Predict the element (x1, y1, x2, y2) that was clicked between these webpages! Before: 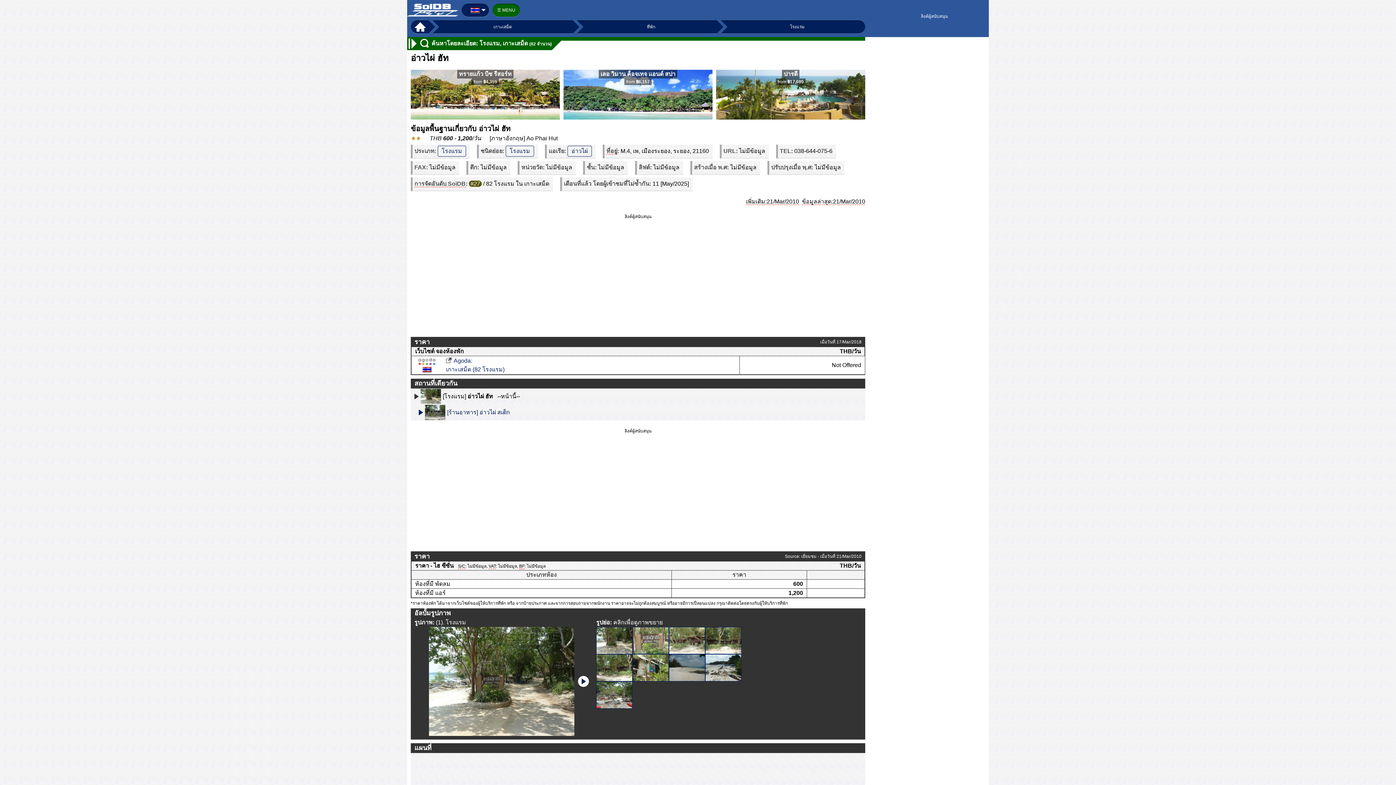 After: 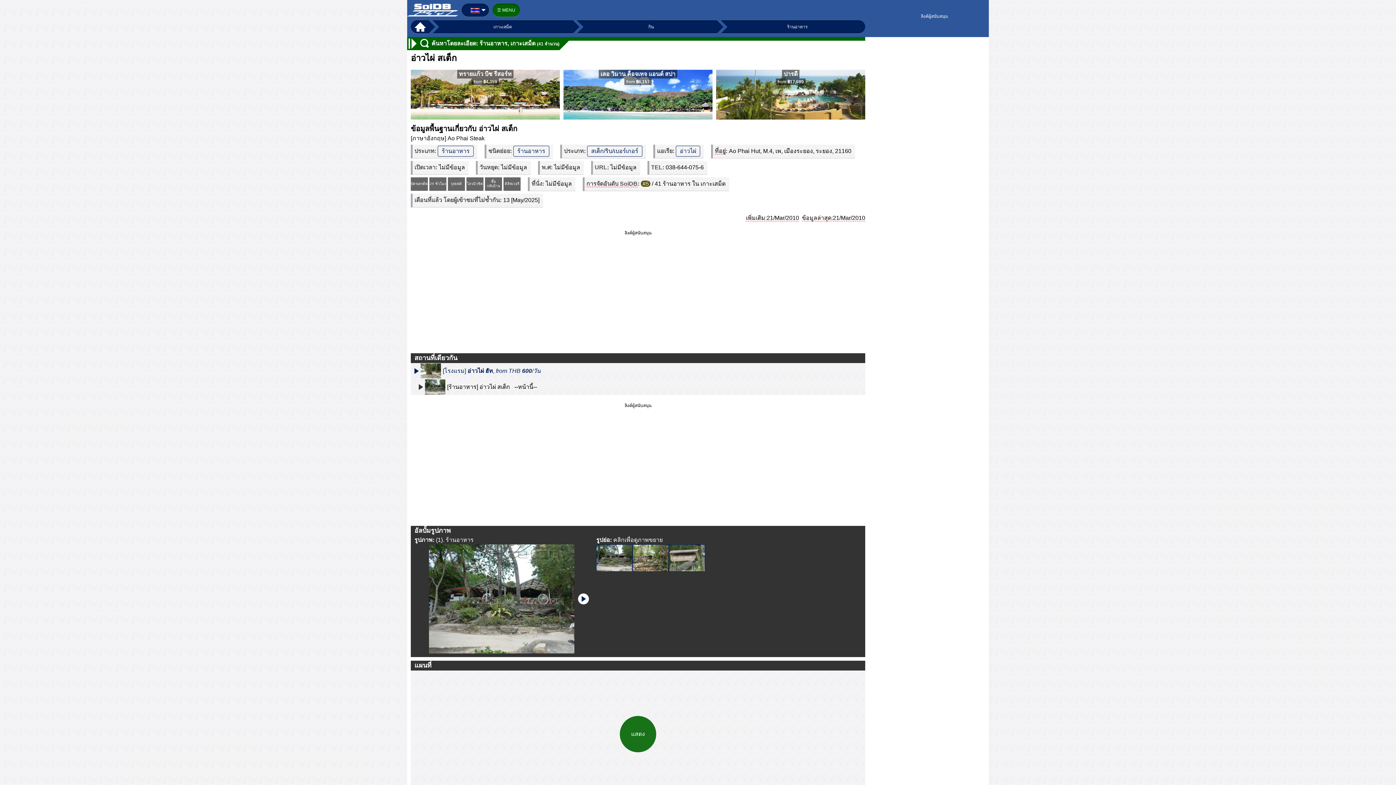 Action: bbox: (410, 404, 865, 420) label: [ร้านอาหาร] อ่าวไผ่ สเต็ก